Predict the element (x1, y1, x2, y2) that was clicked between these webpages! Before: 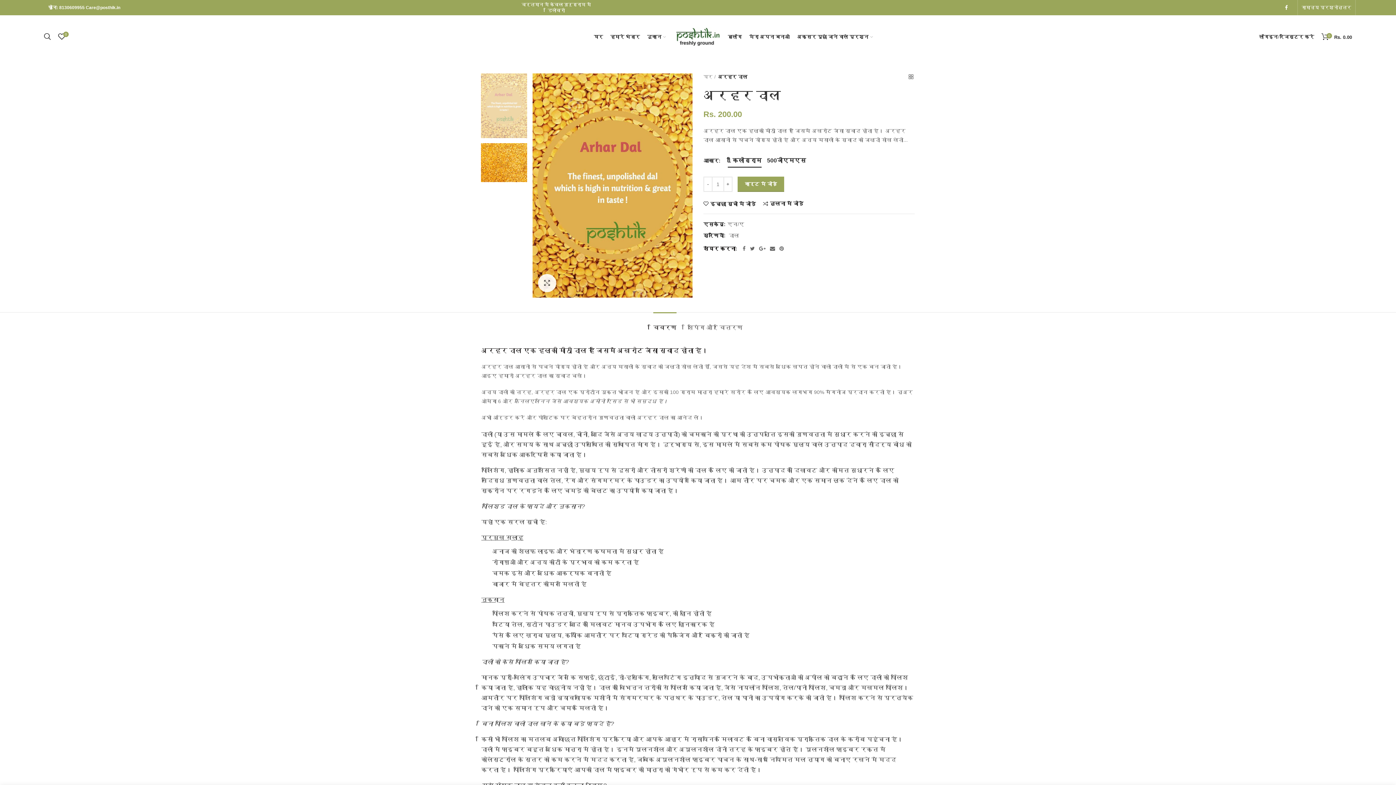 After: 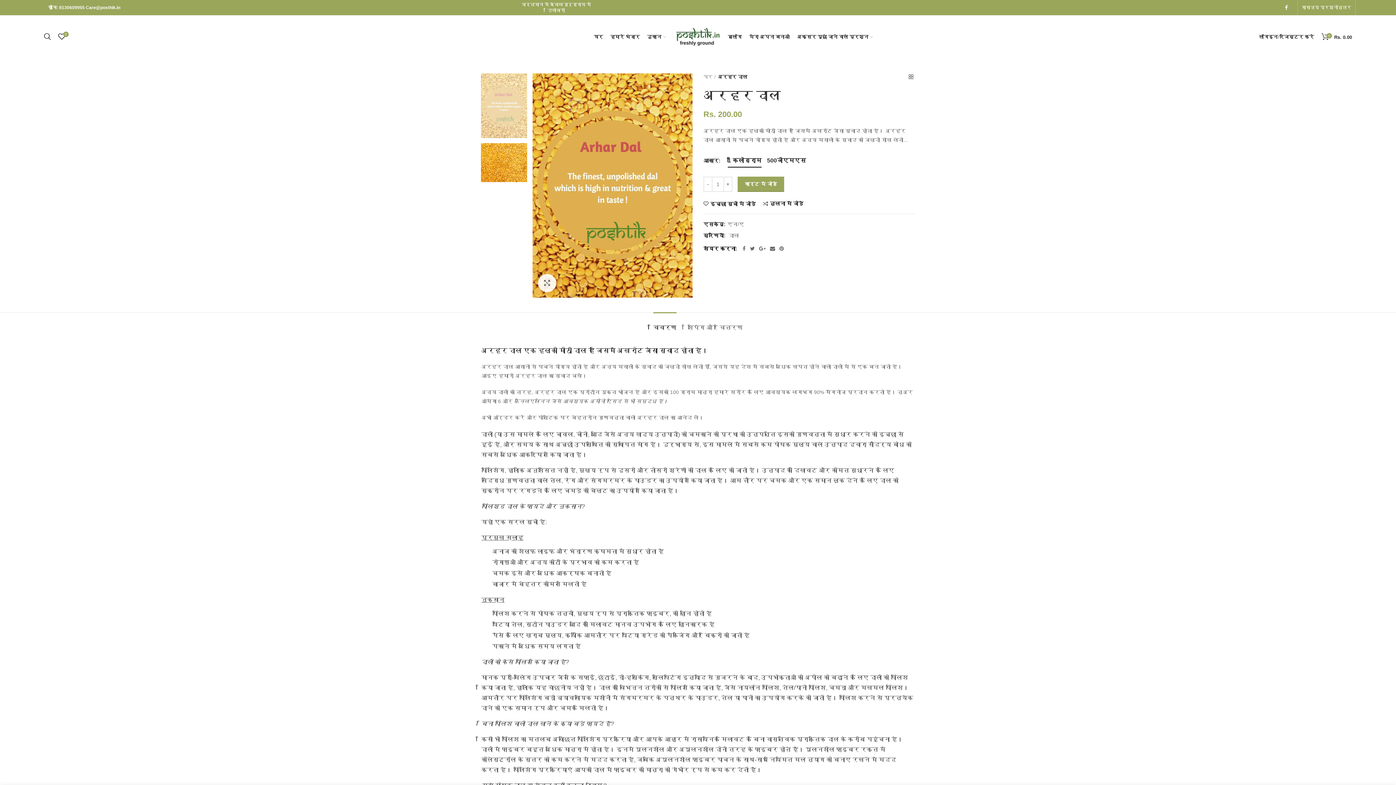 Action: label: विवरण bbox: (653, 312, 676, 335)